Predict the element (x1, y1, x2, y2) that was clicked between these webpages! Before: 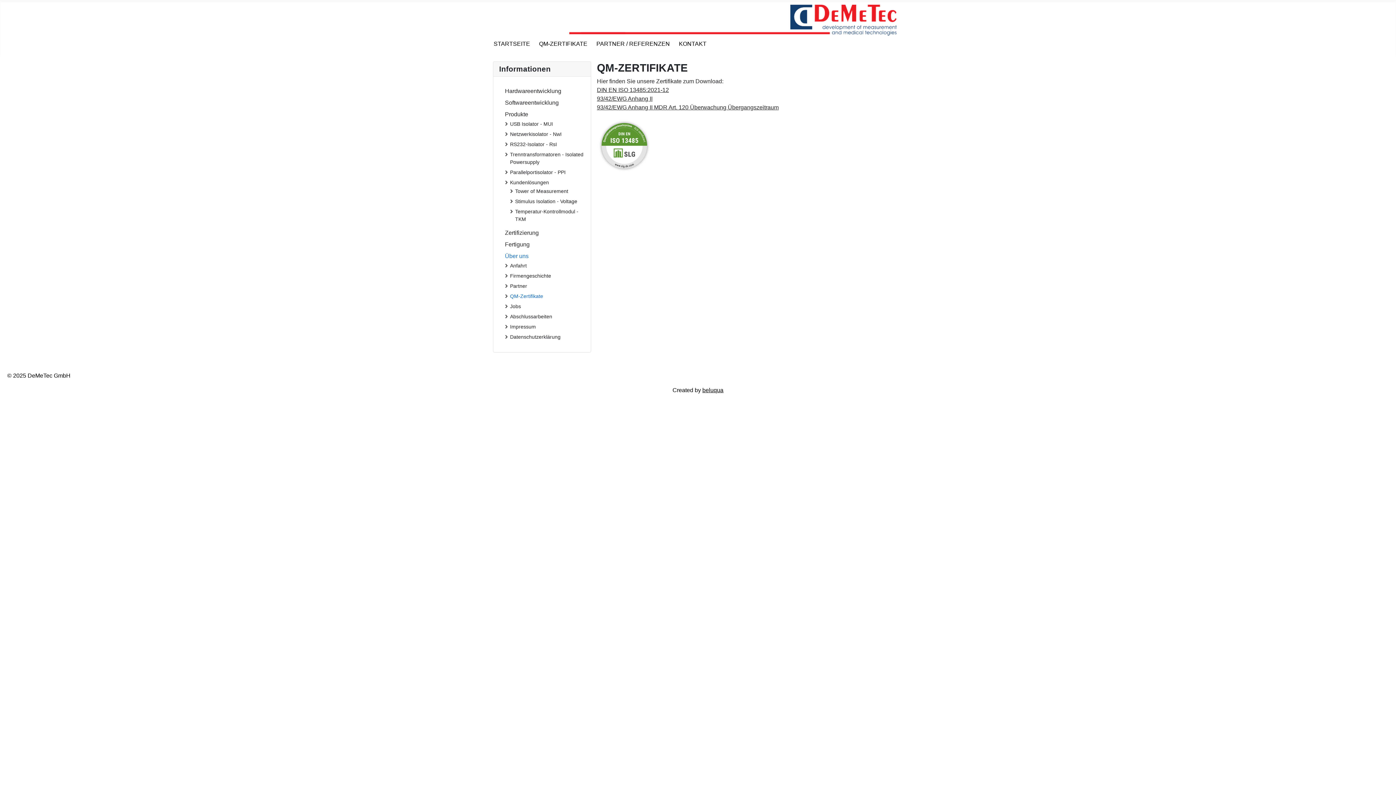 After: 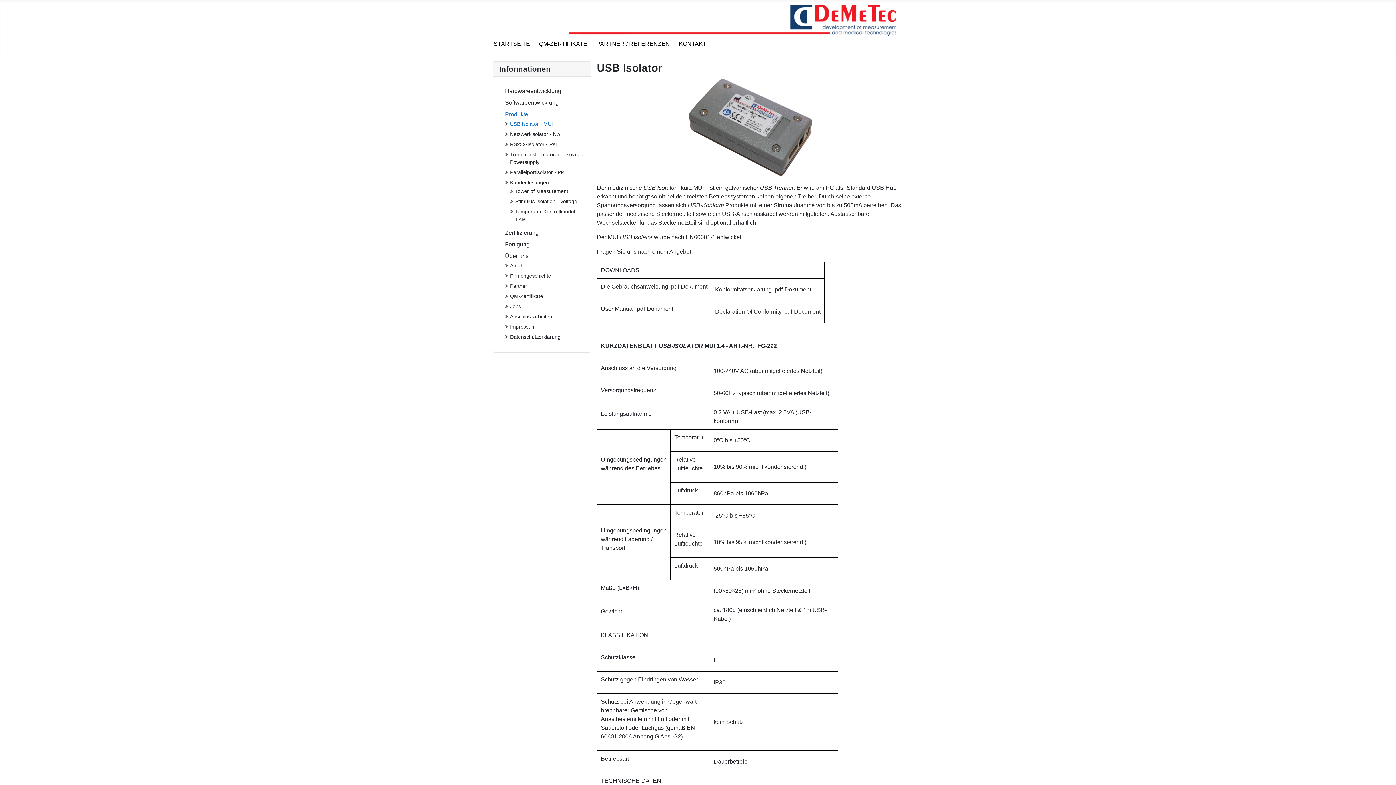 Action: label: USB Isolator - MUI bbox: (510, 120, 553, 126)